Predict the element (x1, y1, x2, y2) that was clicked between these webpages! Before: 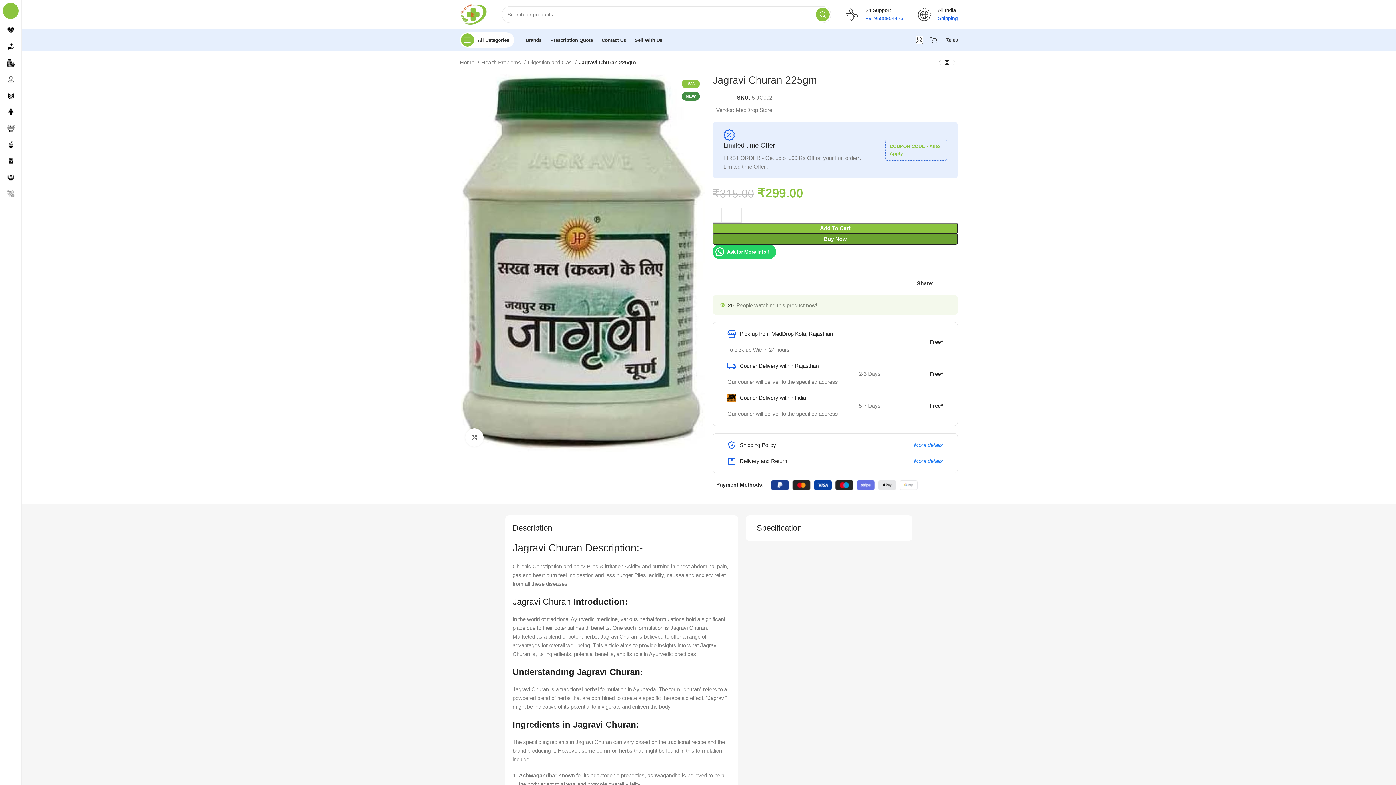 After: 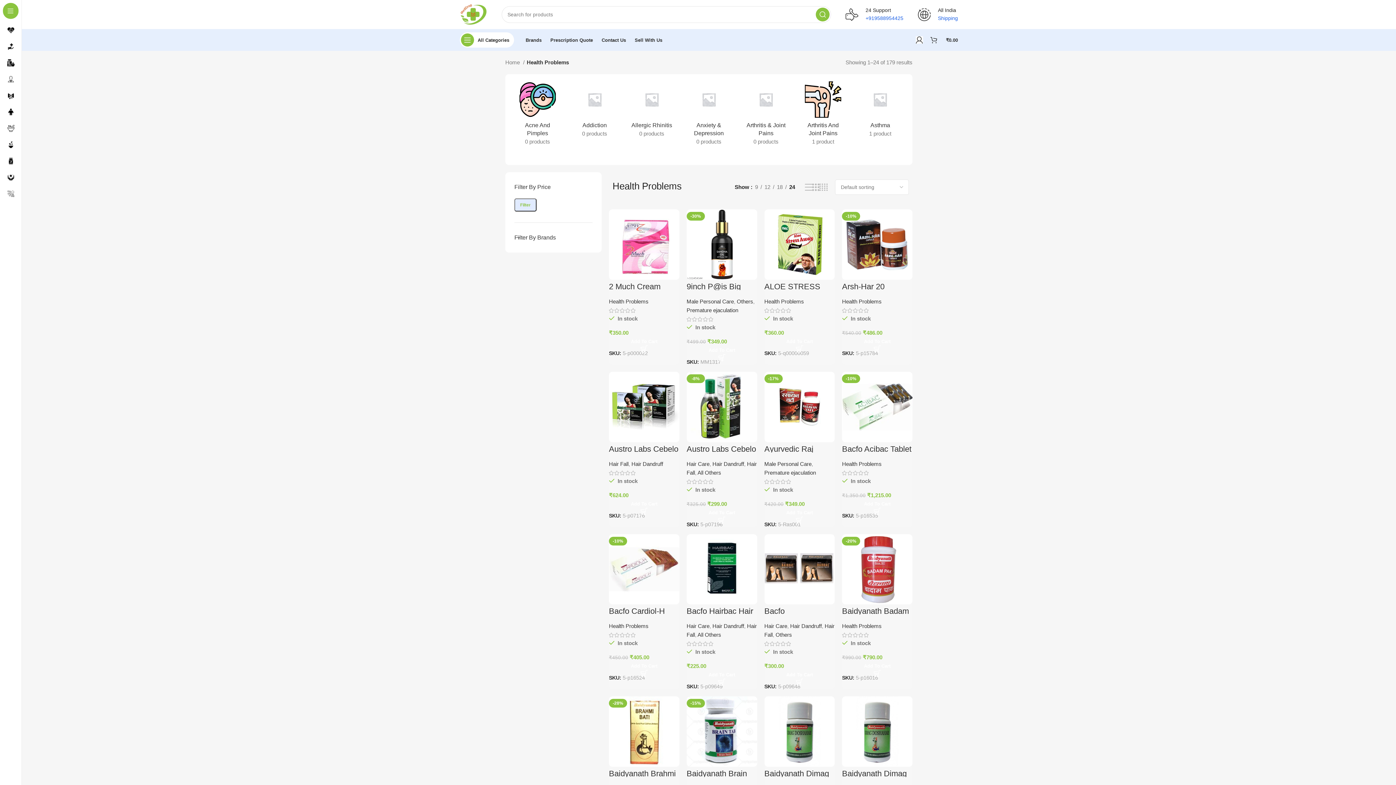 Action: bbox: (481, 58, 525, 66) label: Health Problems 